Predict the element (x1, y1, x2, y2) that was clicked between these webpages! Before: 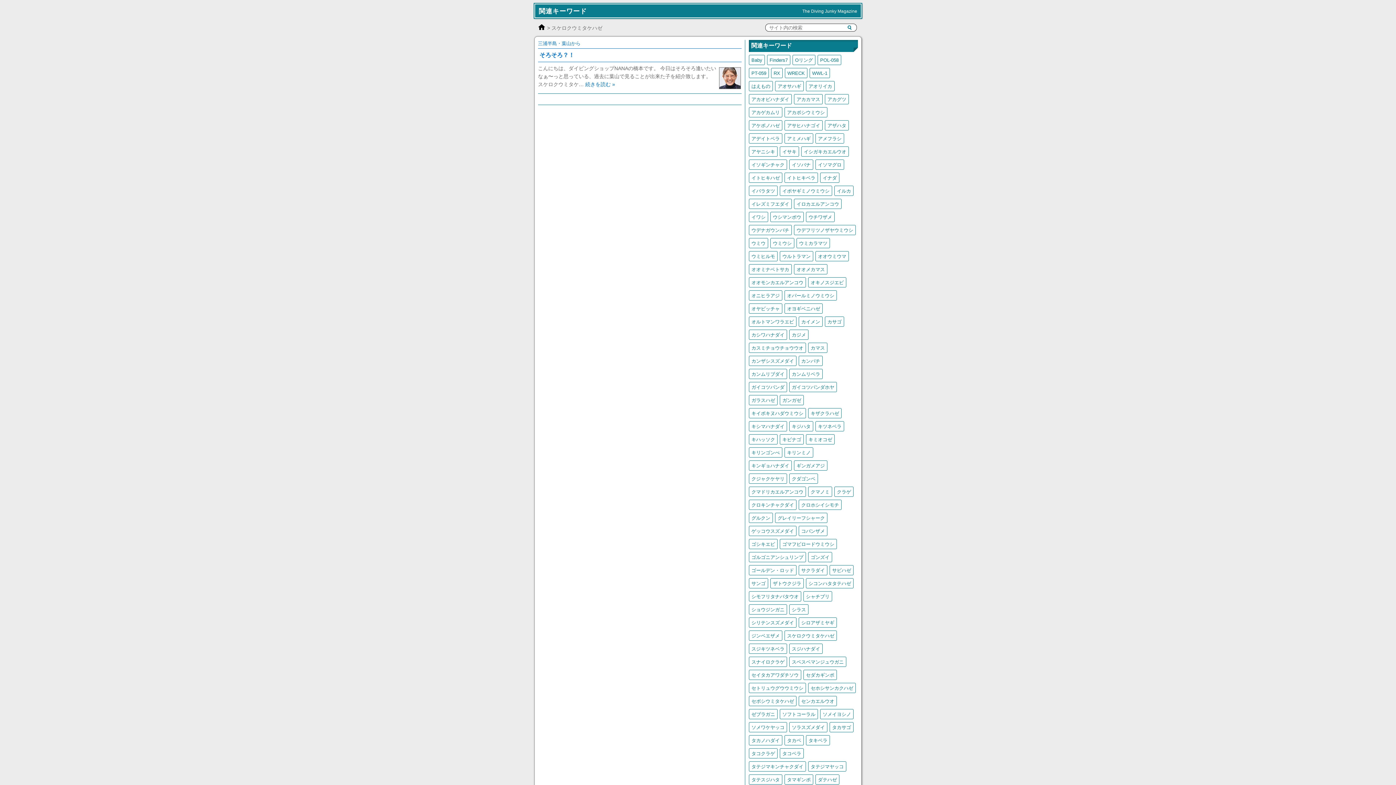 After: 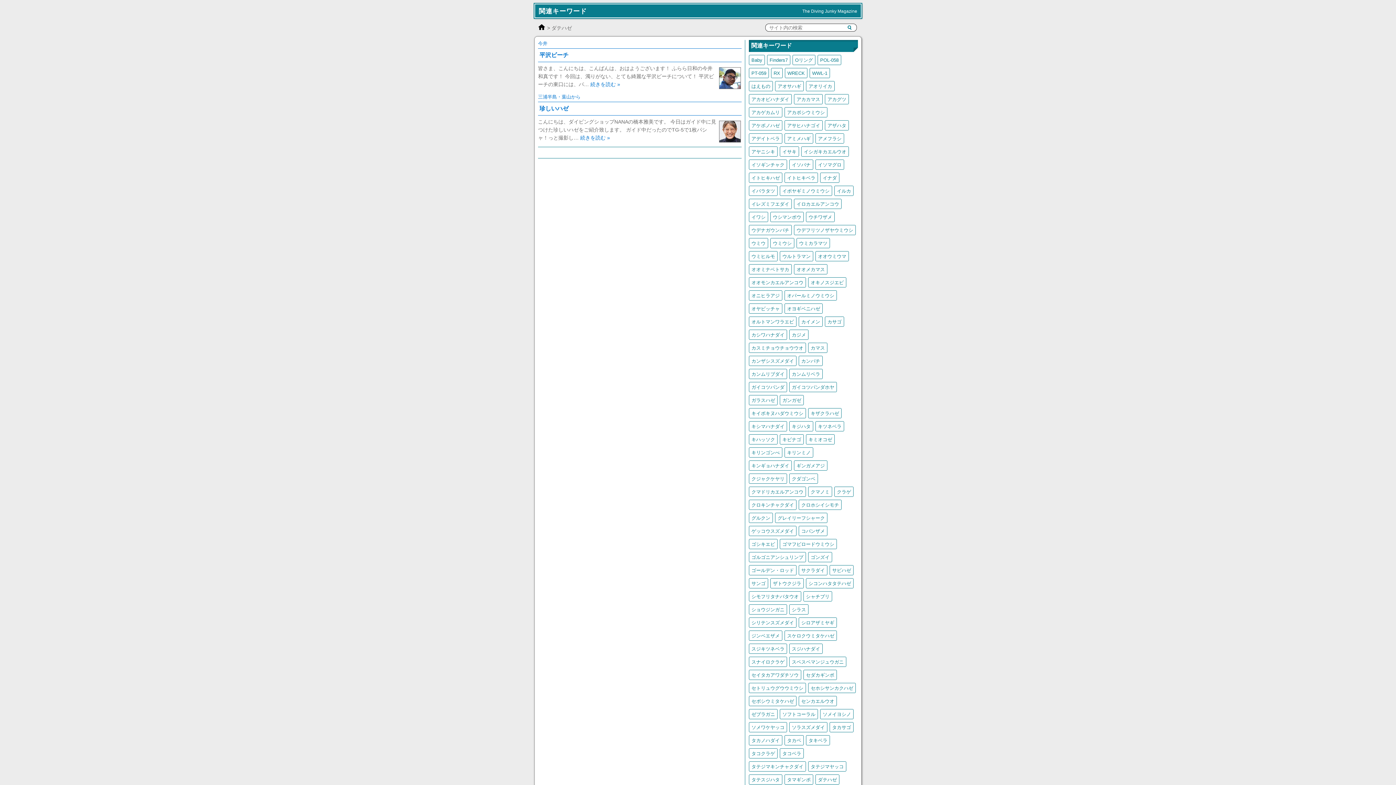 Action: bbox: (818, 777, 837, 782) label: ダテハゼ